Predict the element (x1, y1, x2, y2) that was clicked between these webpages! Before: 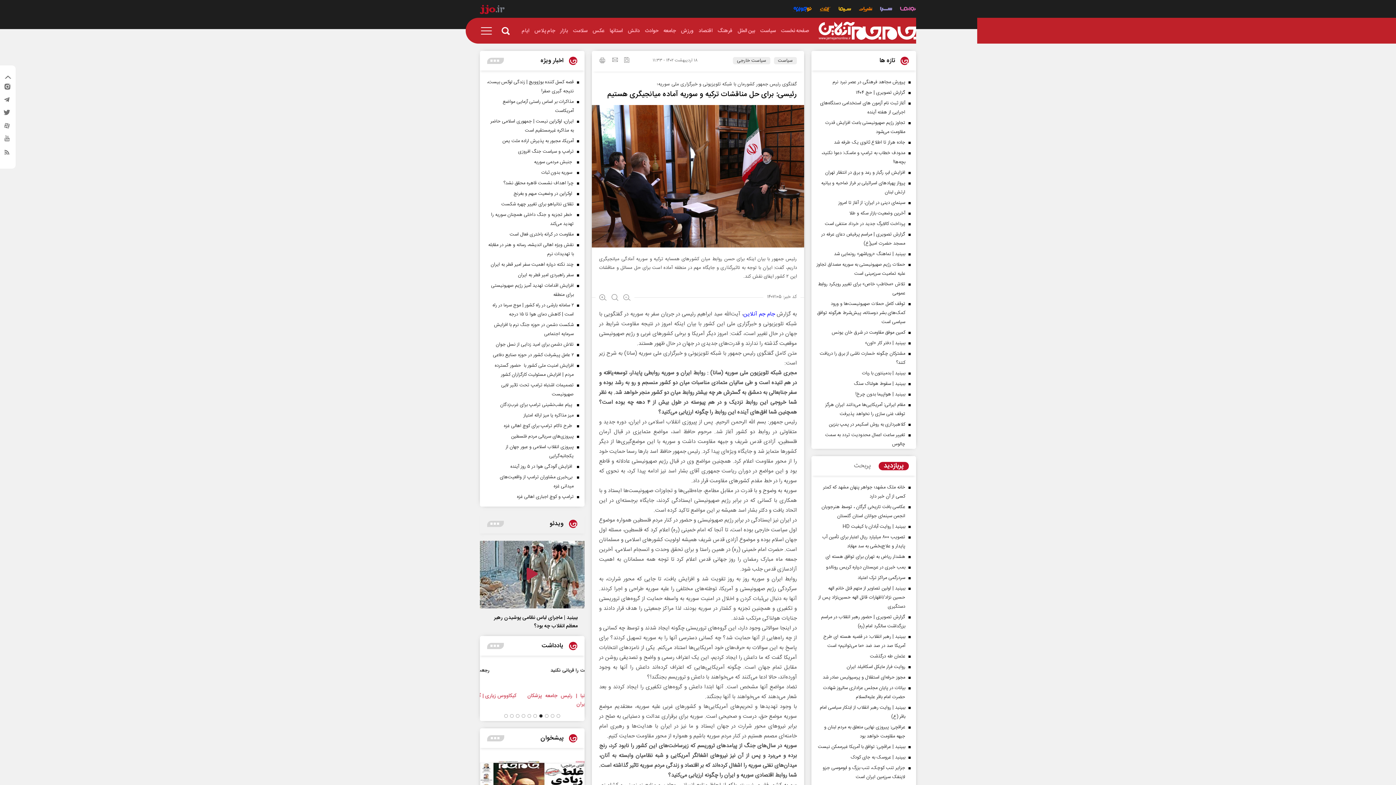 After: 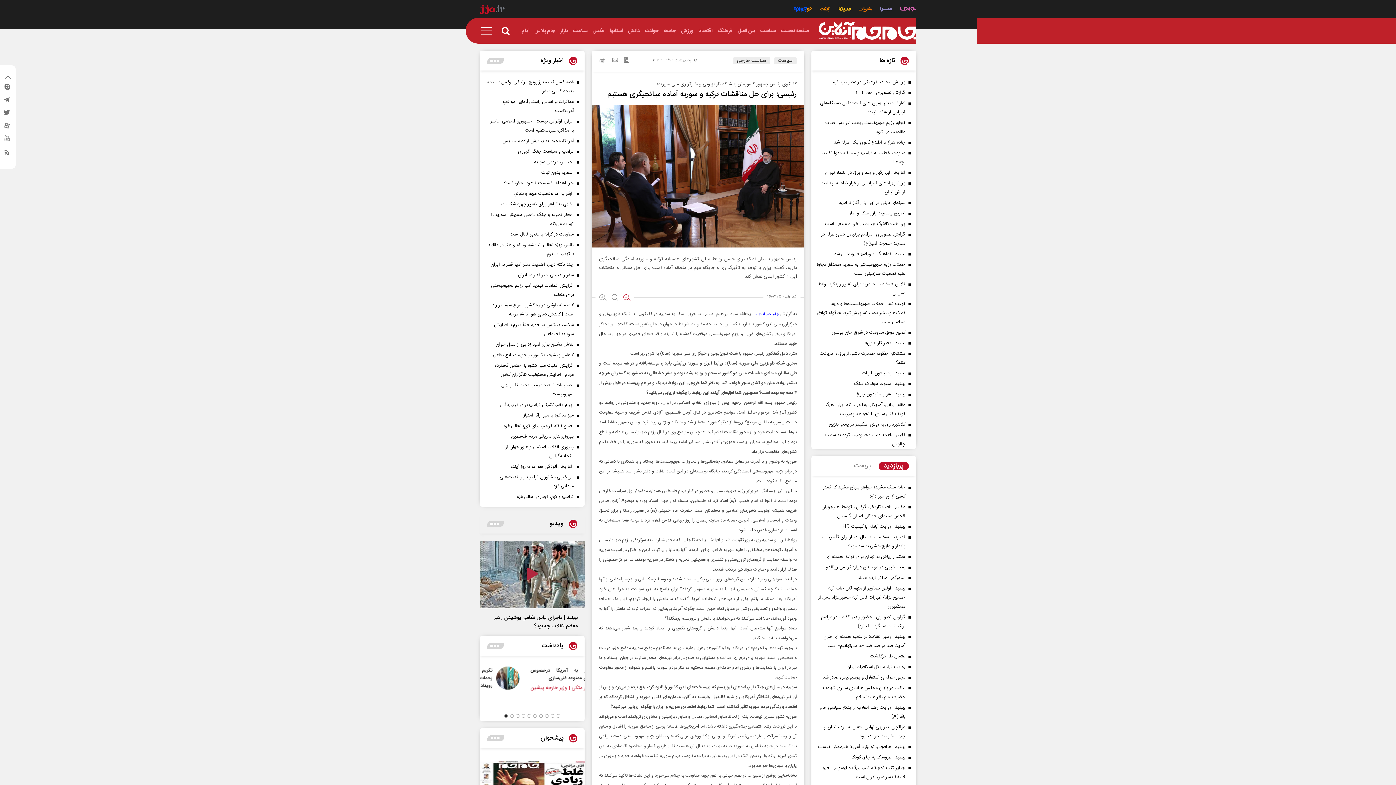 Action: label: news size down text bbox: (623, 293, 630, 302)